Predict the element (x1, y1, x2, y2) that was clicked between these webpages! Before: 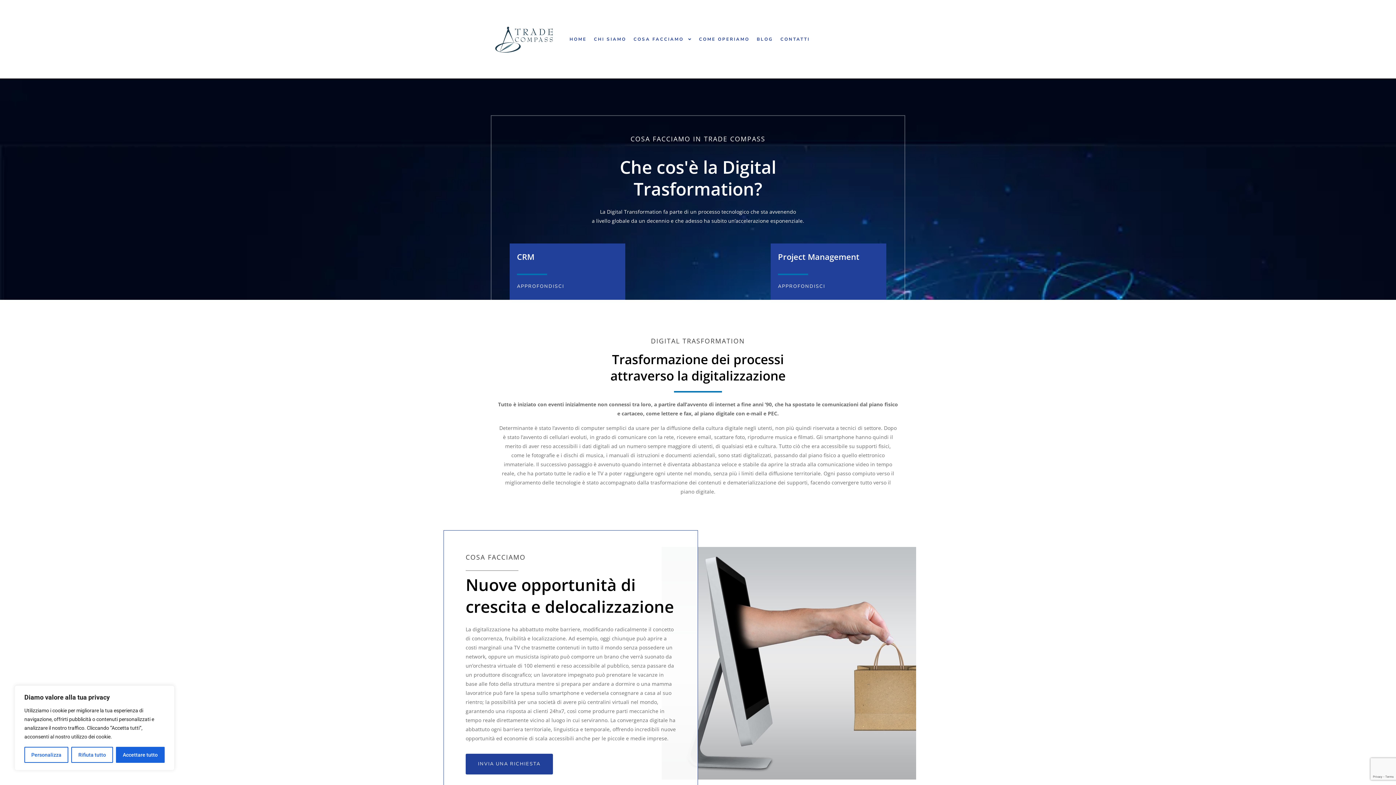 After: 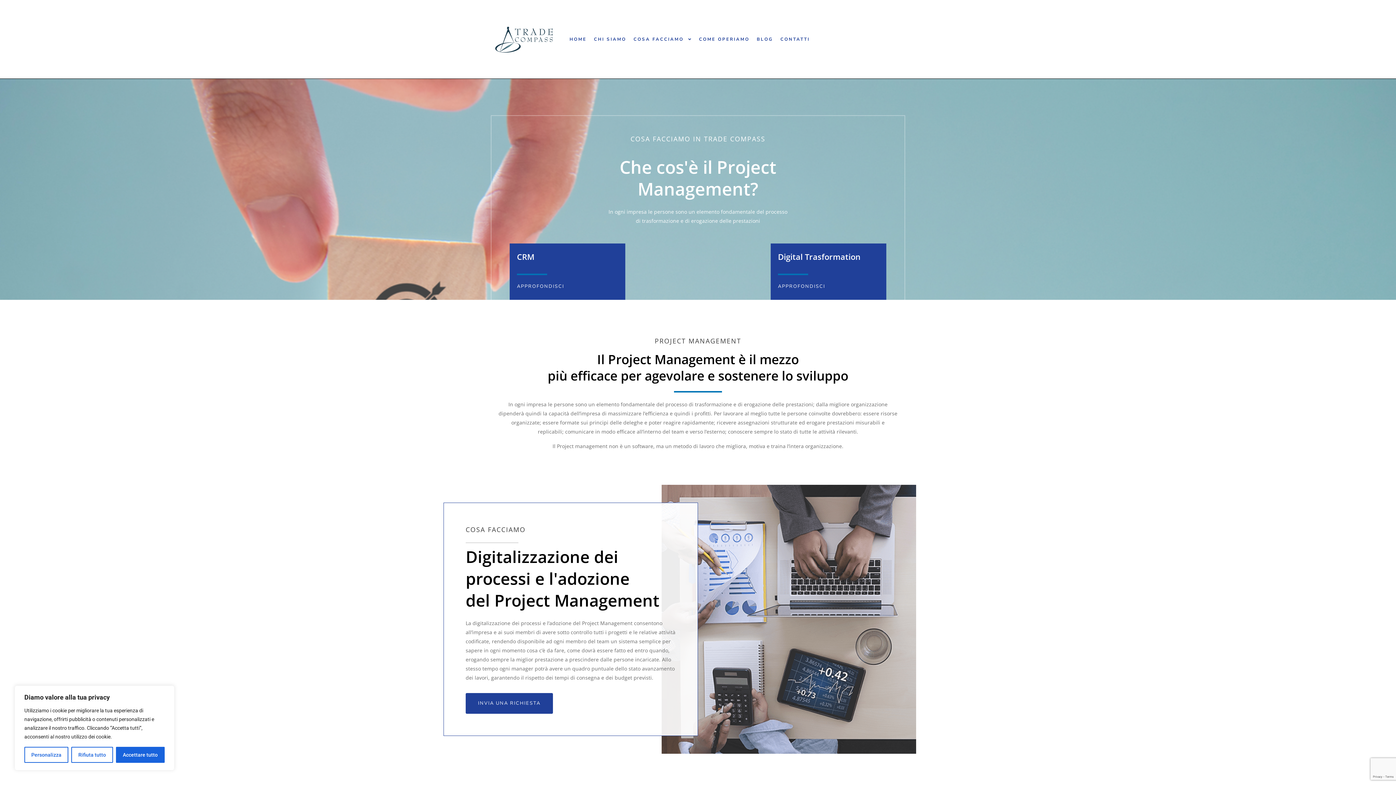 Action: bbox: (778, 280, 825, 292) label: APPROFONDISCI